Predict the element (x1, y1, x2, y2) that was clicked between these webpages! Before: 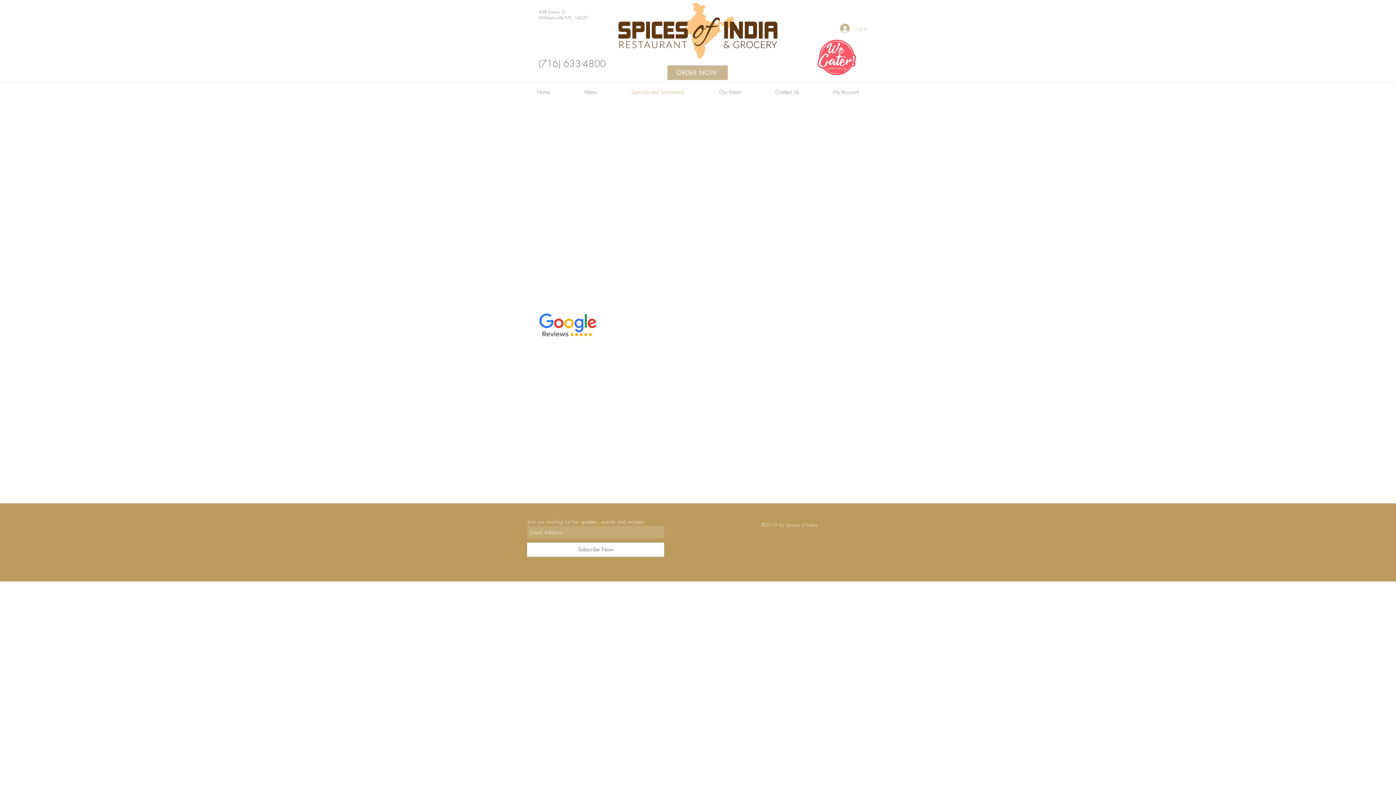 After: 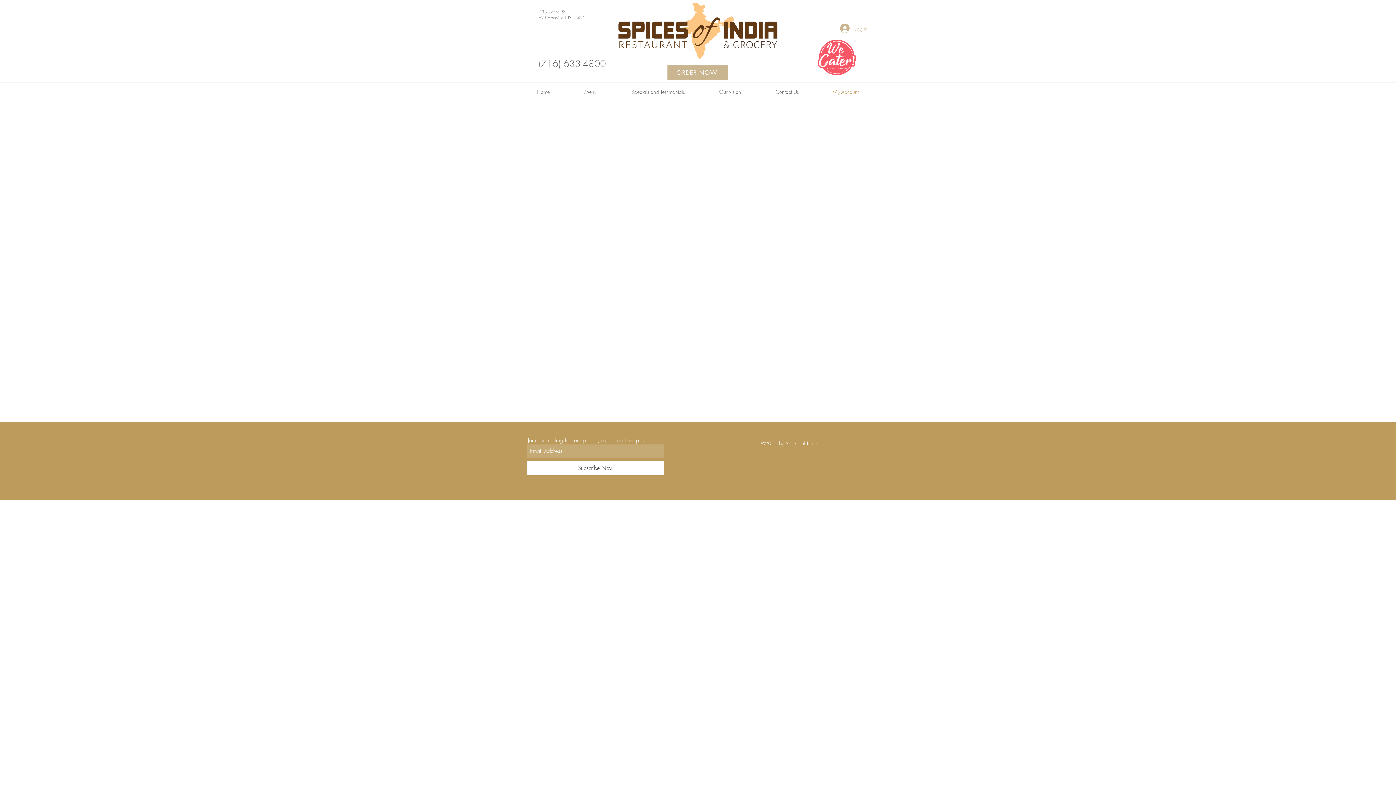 Action: bbox: (816, 85, 876, 98) label: My Account